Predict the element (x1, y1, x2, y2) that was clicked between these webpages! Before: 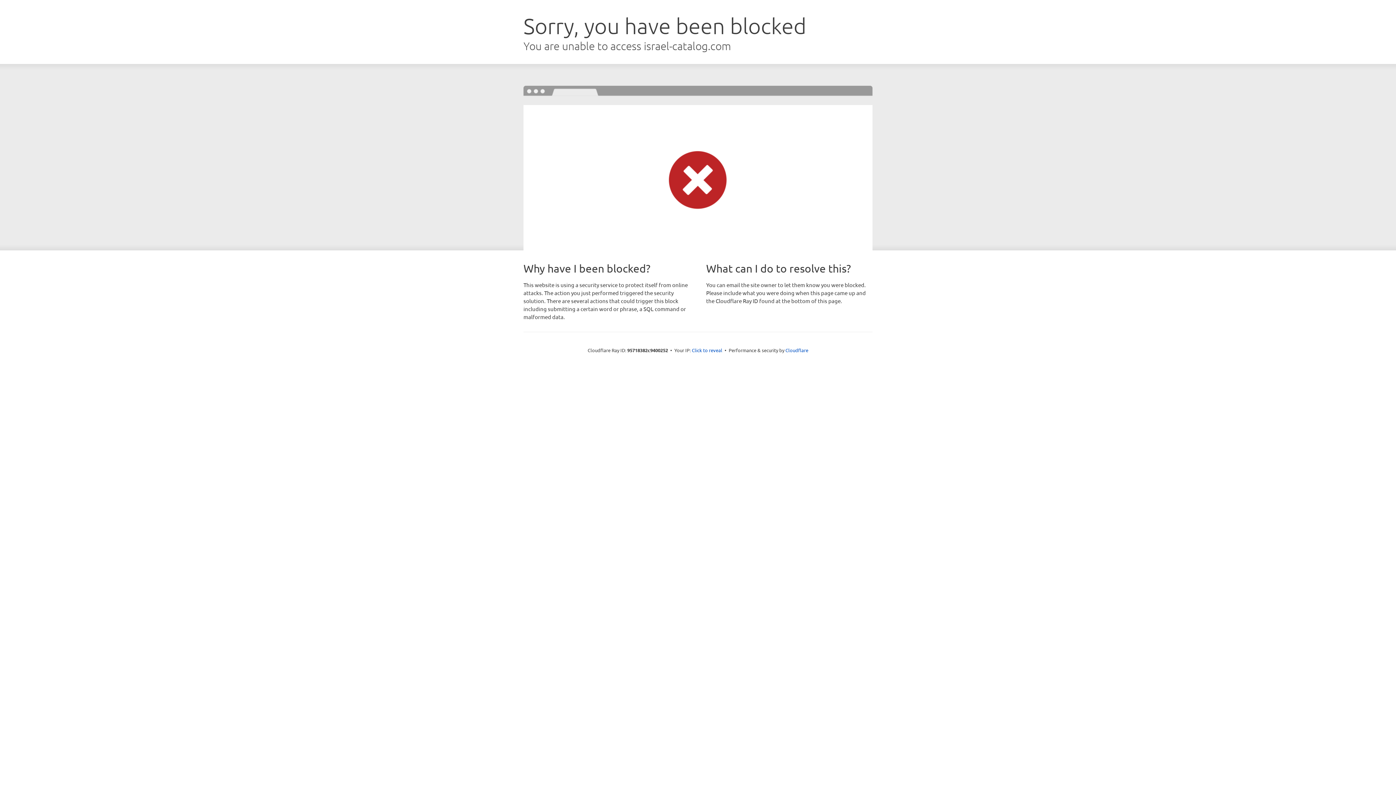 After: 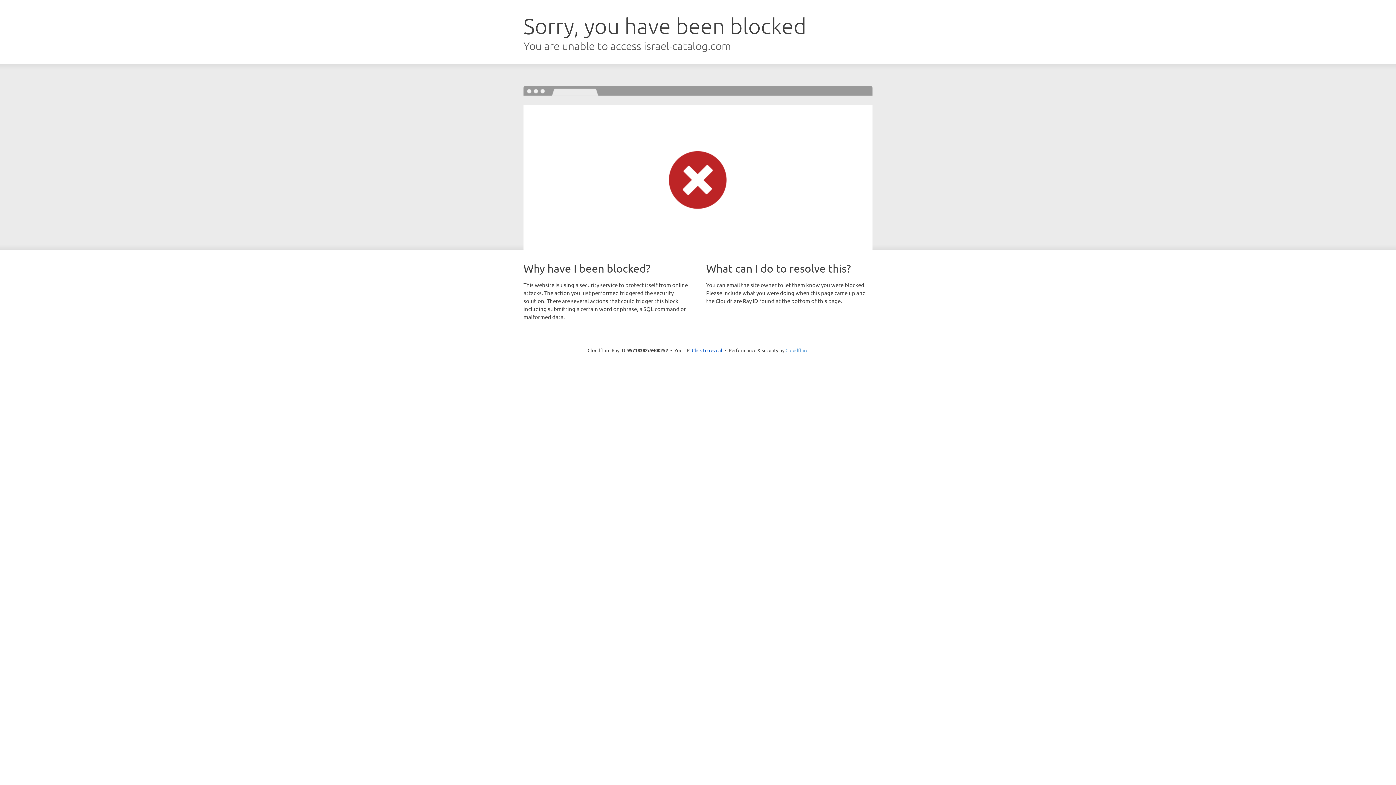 Action: bbox: (785, 347, 808, 353) label: Cloudflare